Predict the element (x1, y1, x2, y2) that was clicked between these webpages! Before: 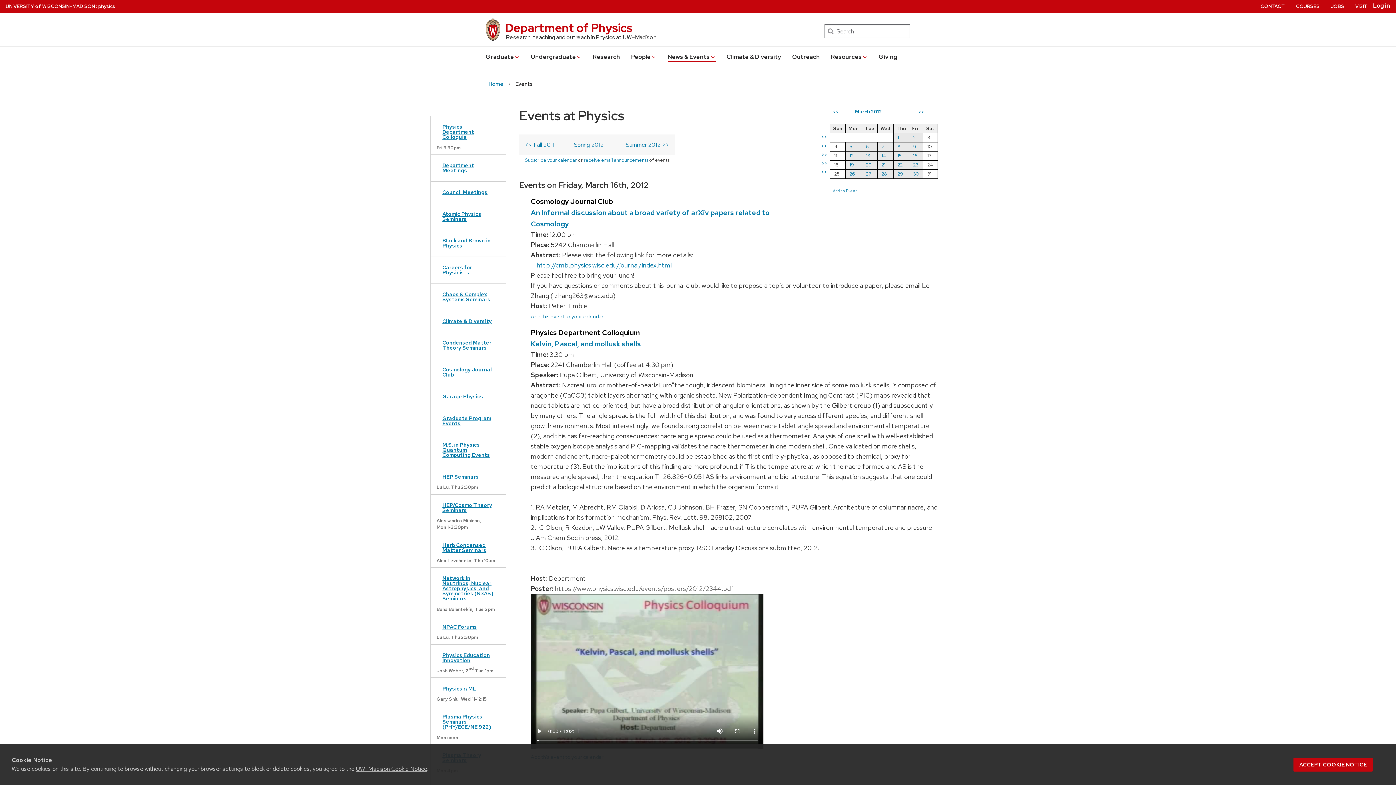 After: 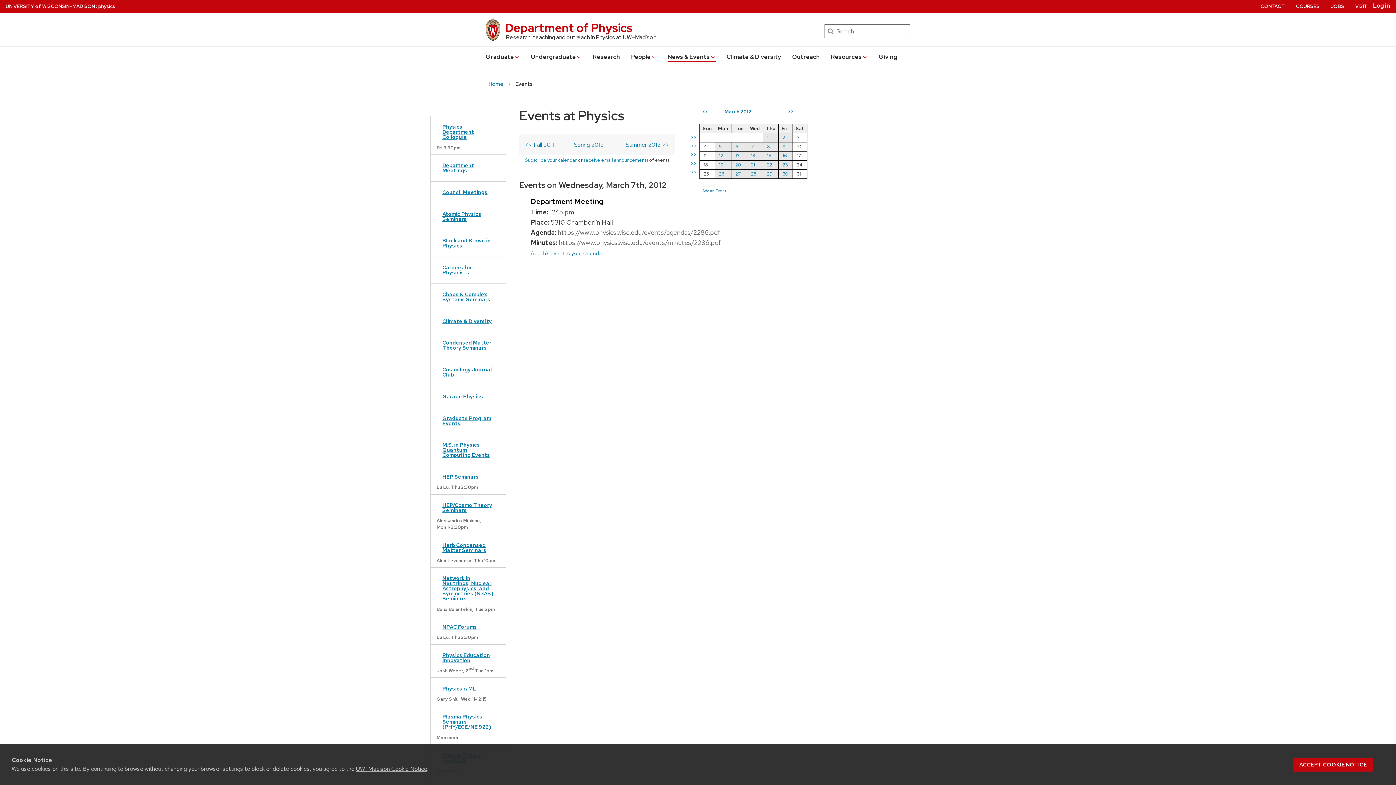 Action: label:  7  bbox: (880, 143, 885, 149)